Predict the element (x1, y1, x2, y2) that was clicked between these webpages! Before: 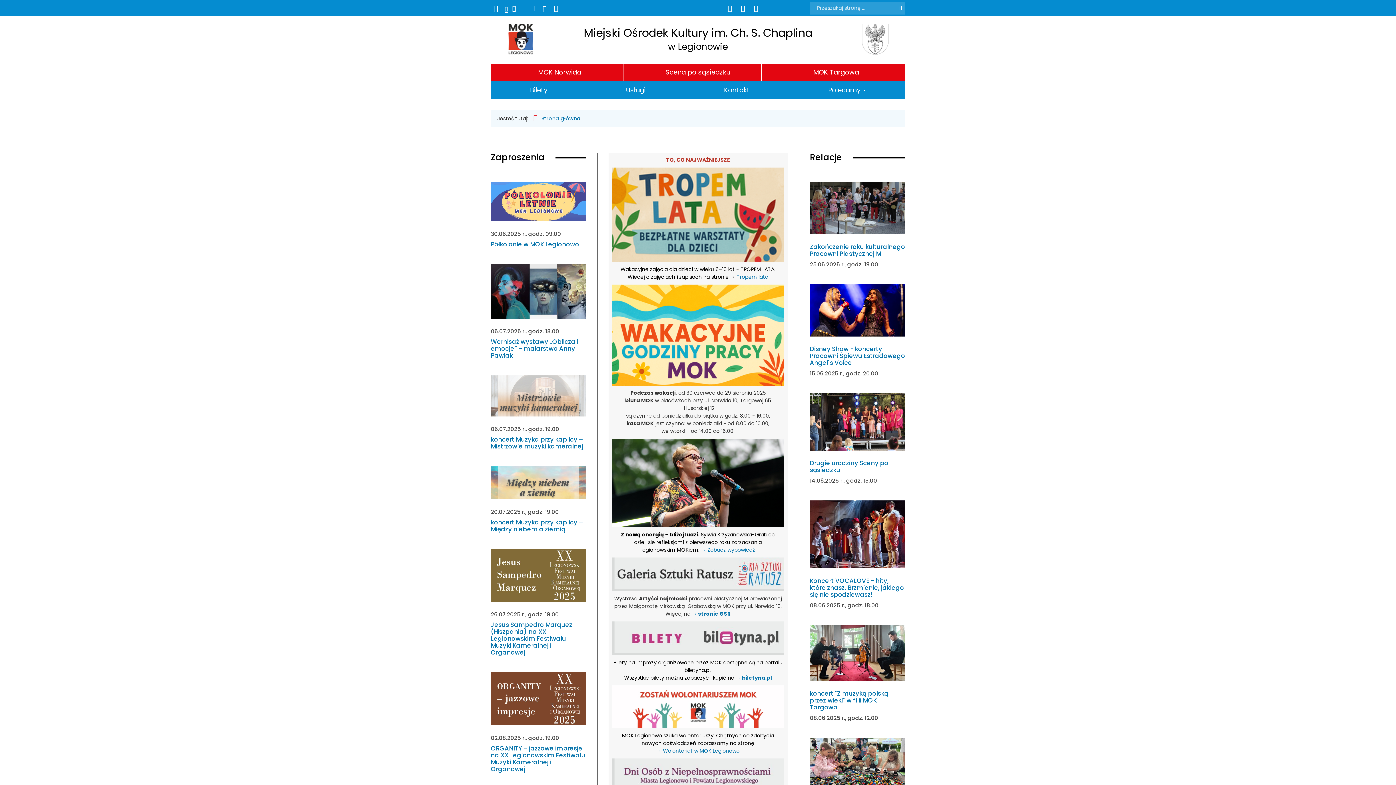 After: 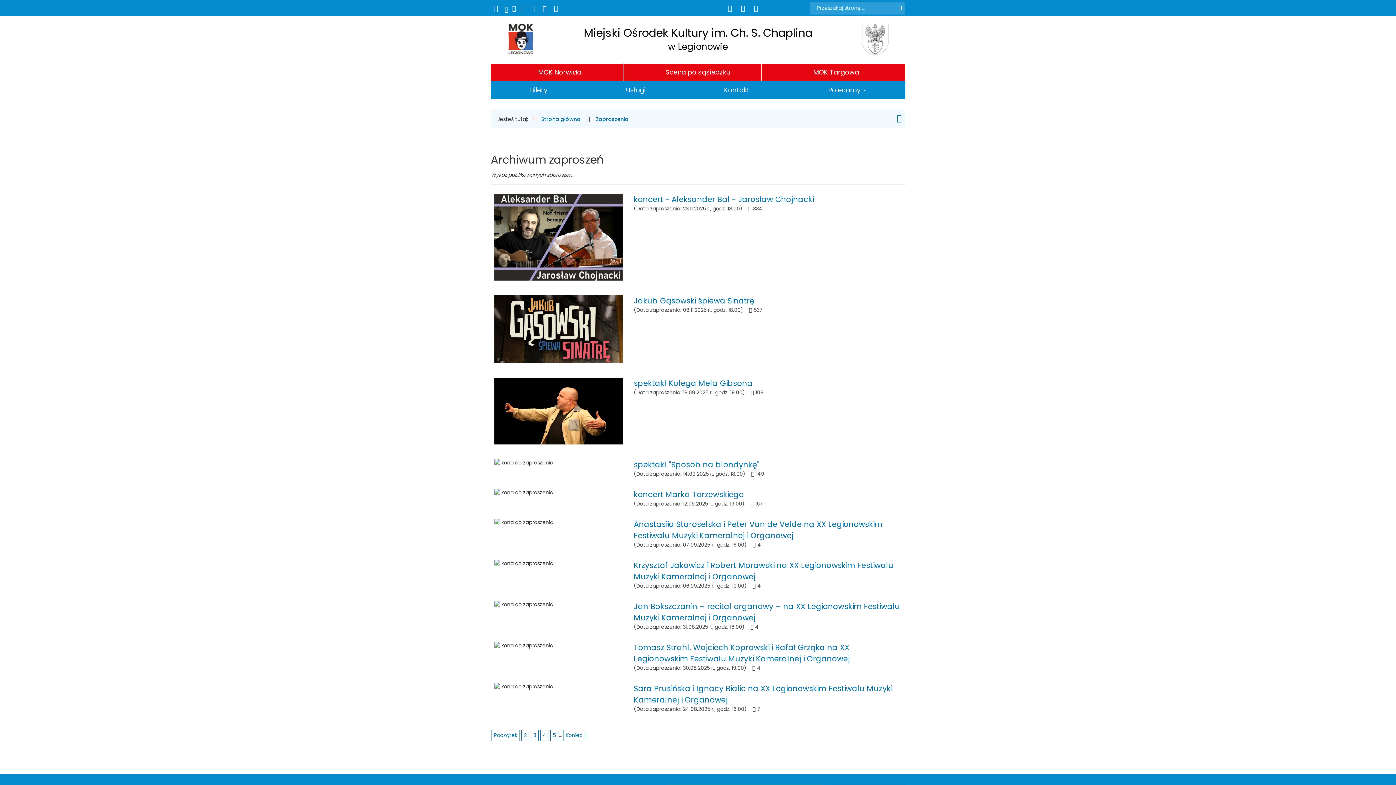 Action: bbox: (490, 151, 544, 163) label: Zaproszenia